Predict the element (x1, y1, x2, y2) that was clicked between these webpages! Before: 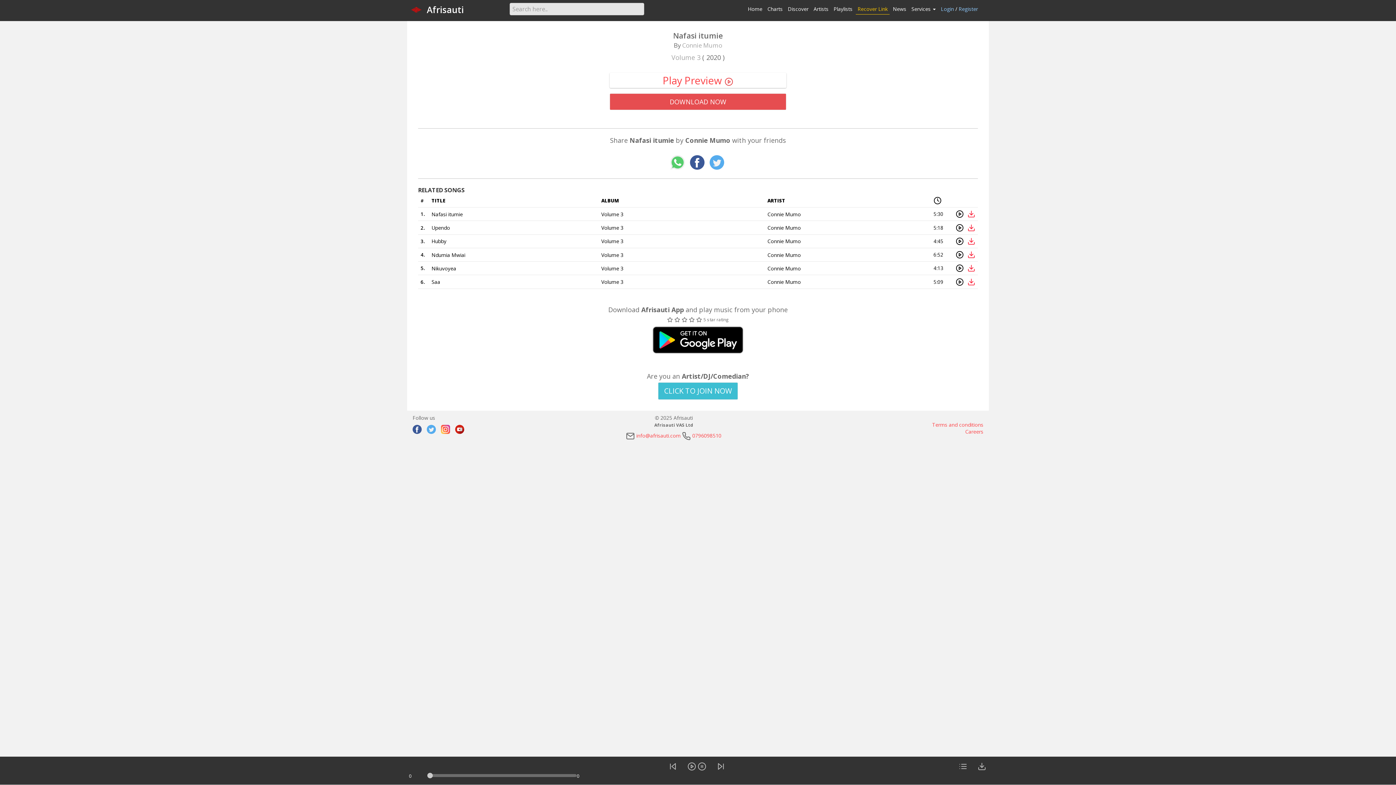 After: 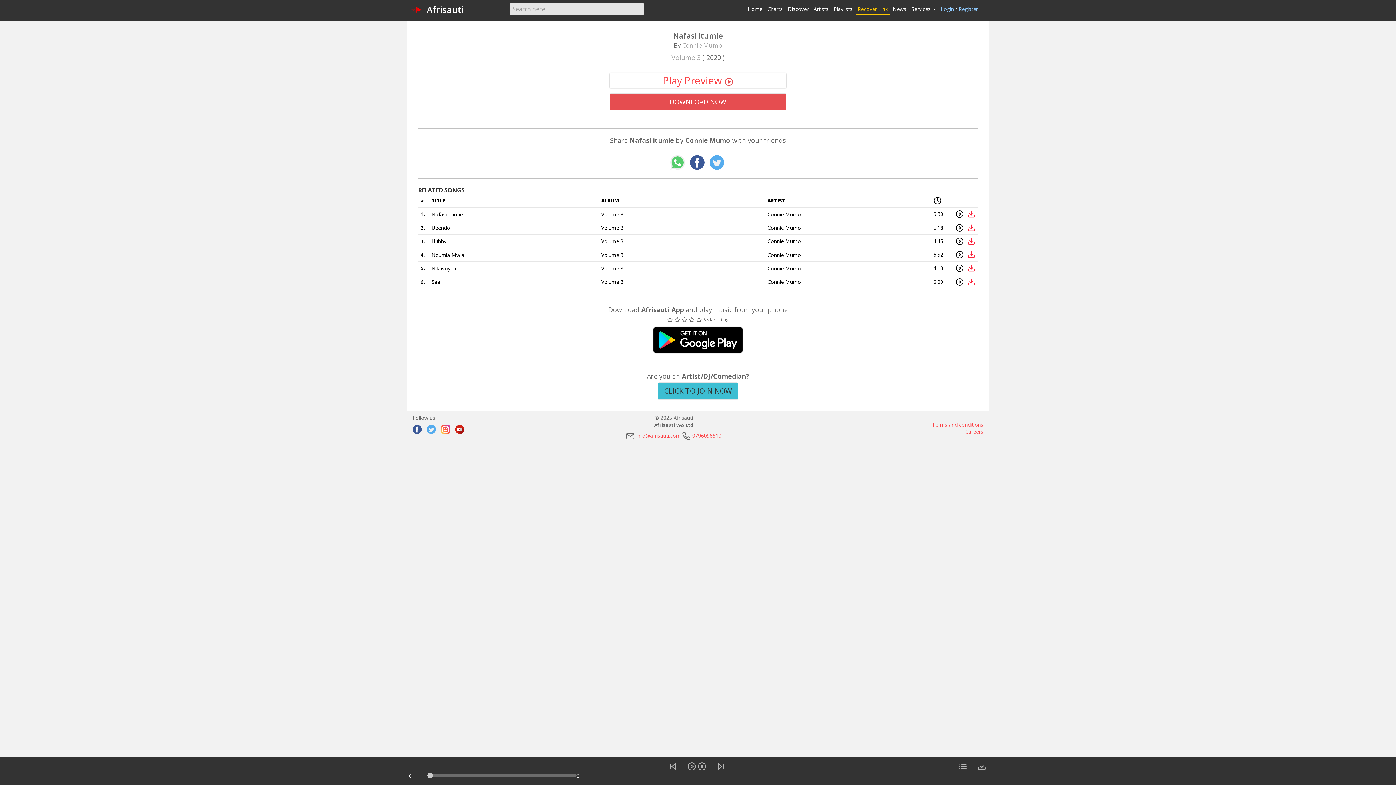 Action: label: CLICK TO JOIN NOW bbox: (658, 382, 738, 400)